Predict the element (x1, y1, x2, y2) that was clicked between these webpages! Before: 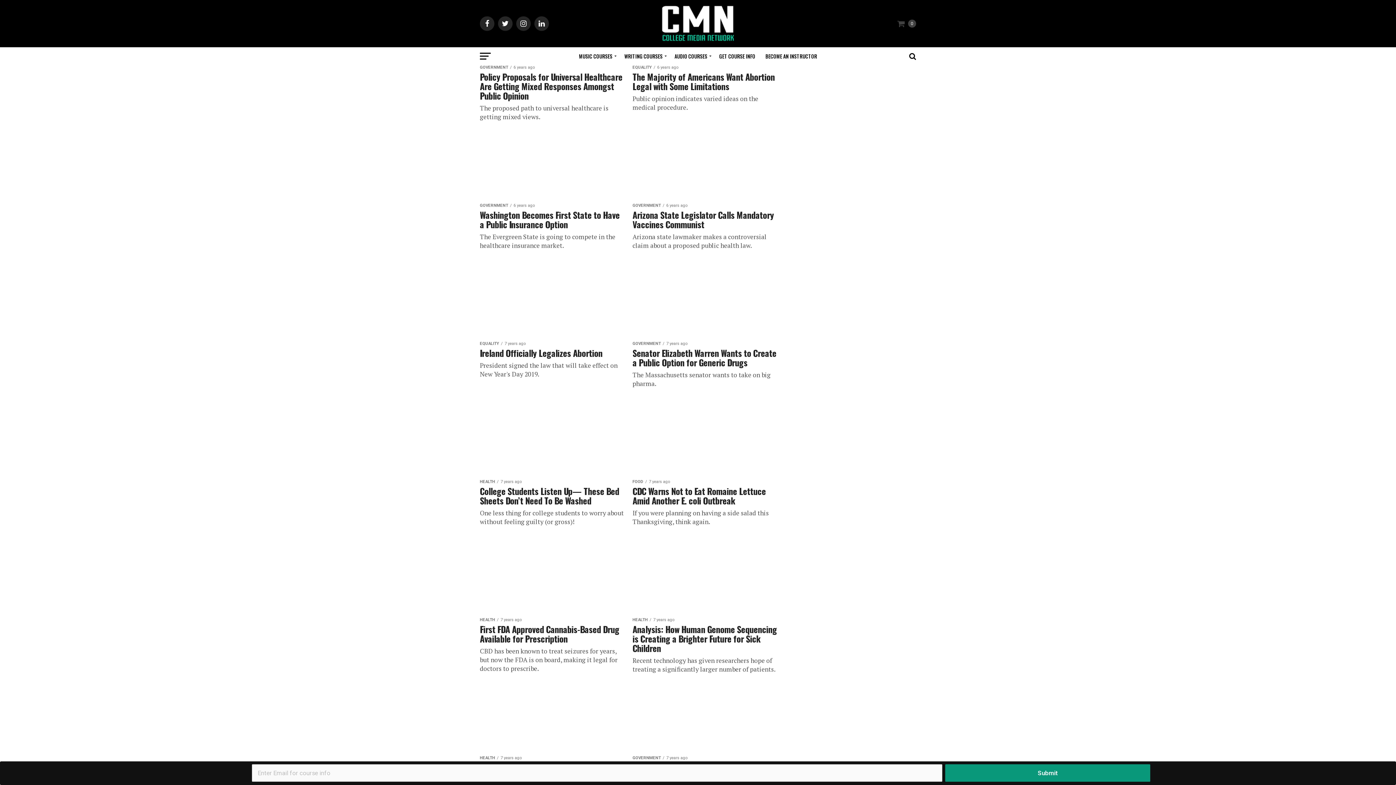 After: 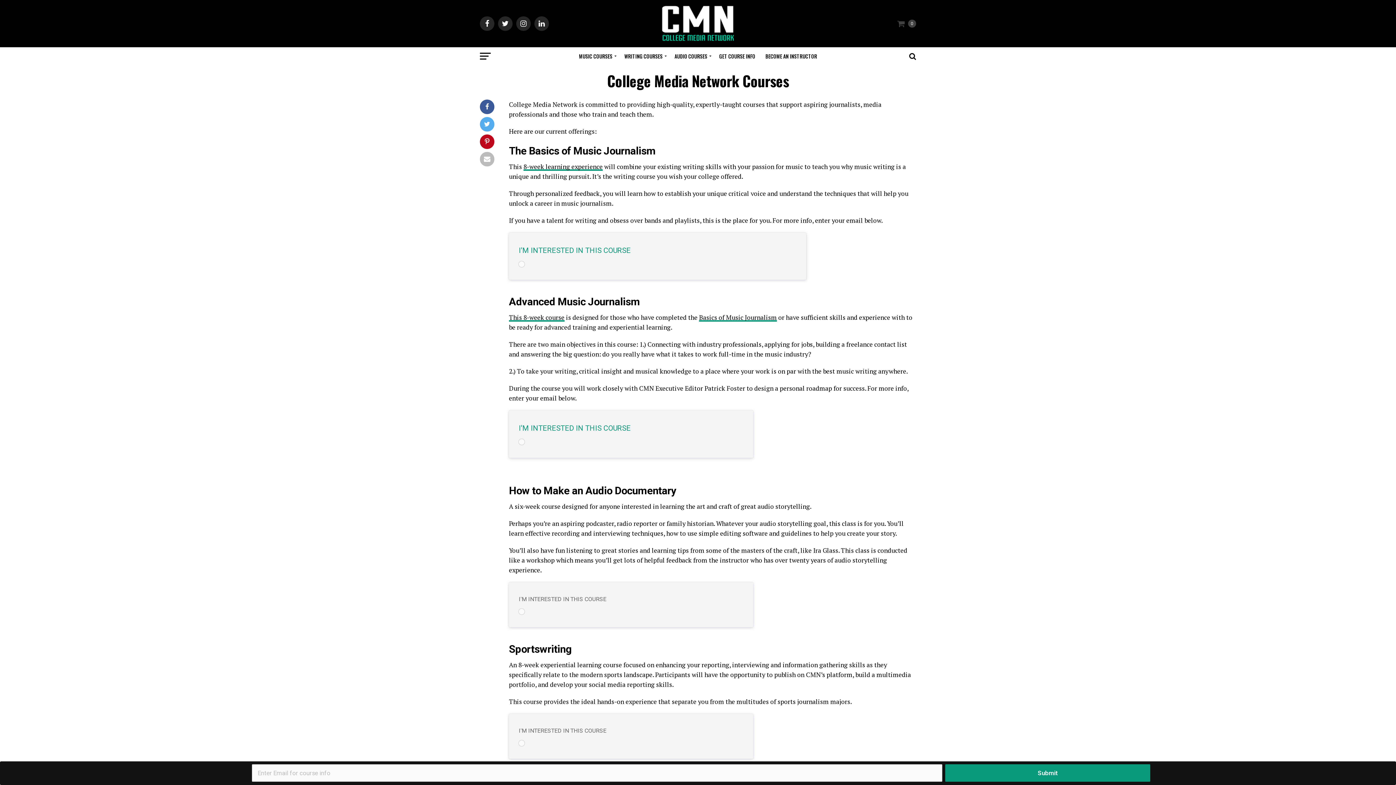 Action: bbox: (574, 47, 618, 65) label: MUSIC COURSES